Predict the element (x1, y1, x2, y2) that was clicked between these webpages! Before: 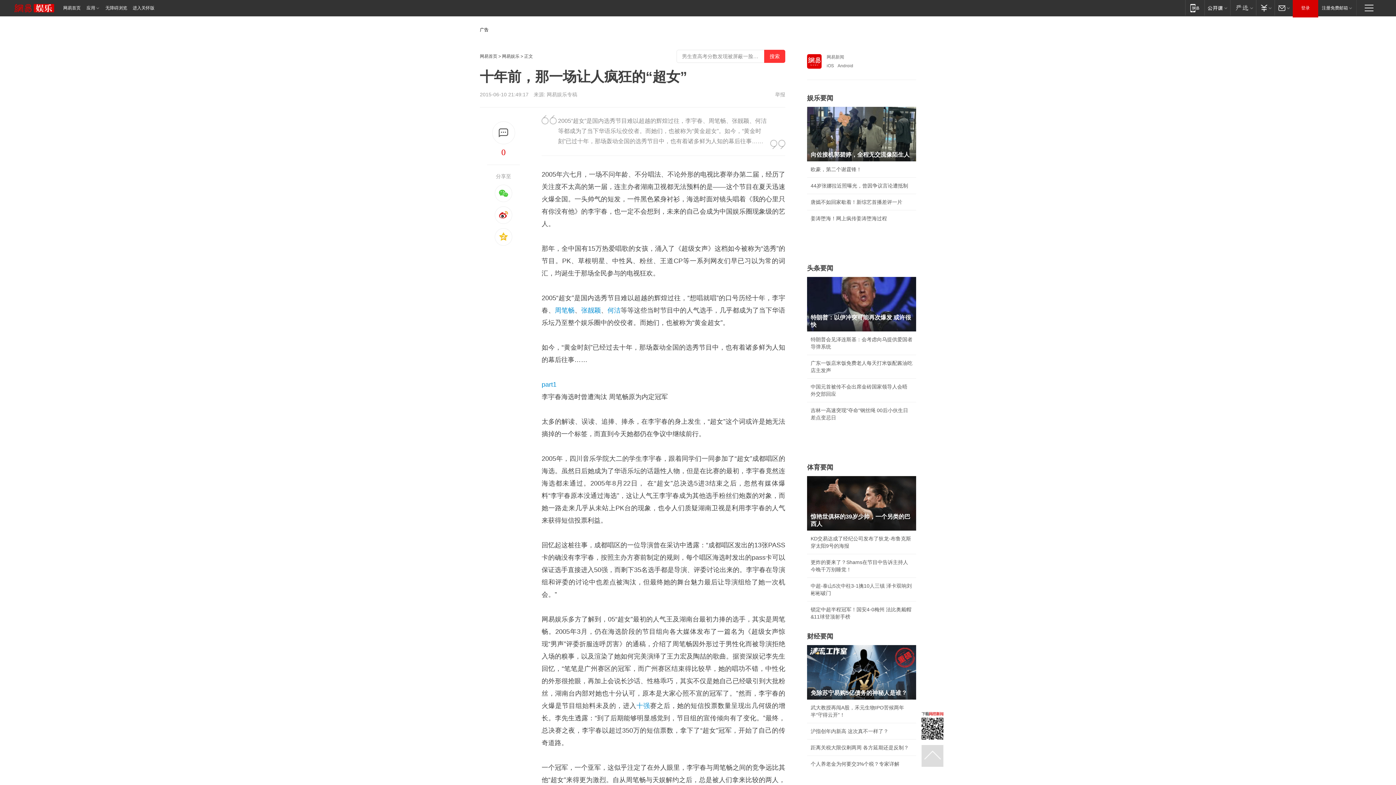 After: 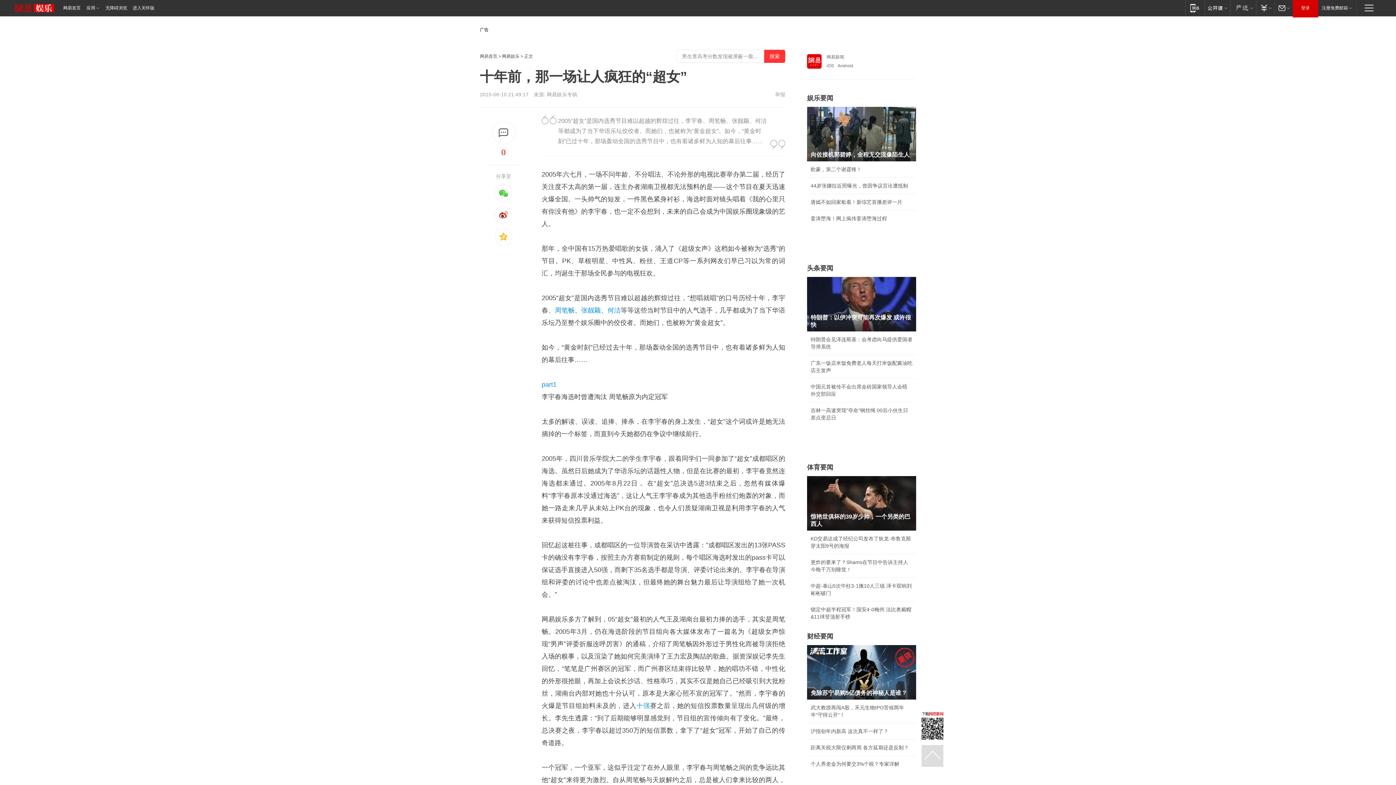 Action: bbox: (921, 711, 943, 740)